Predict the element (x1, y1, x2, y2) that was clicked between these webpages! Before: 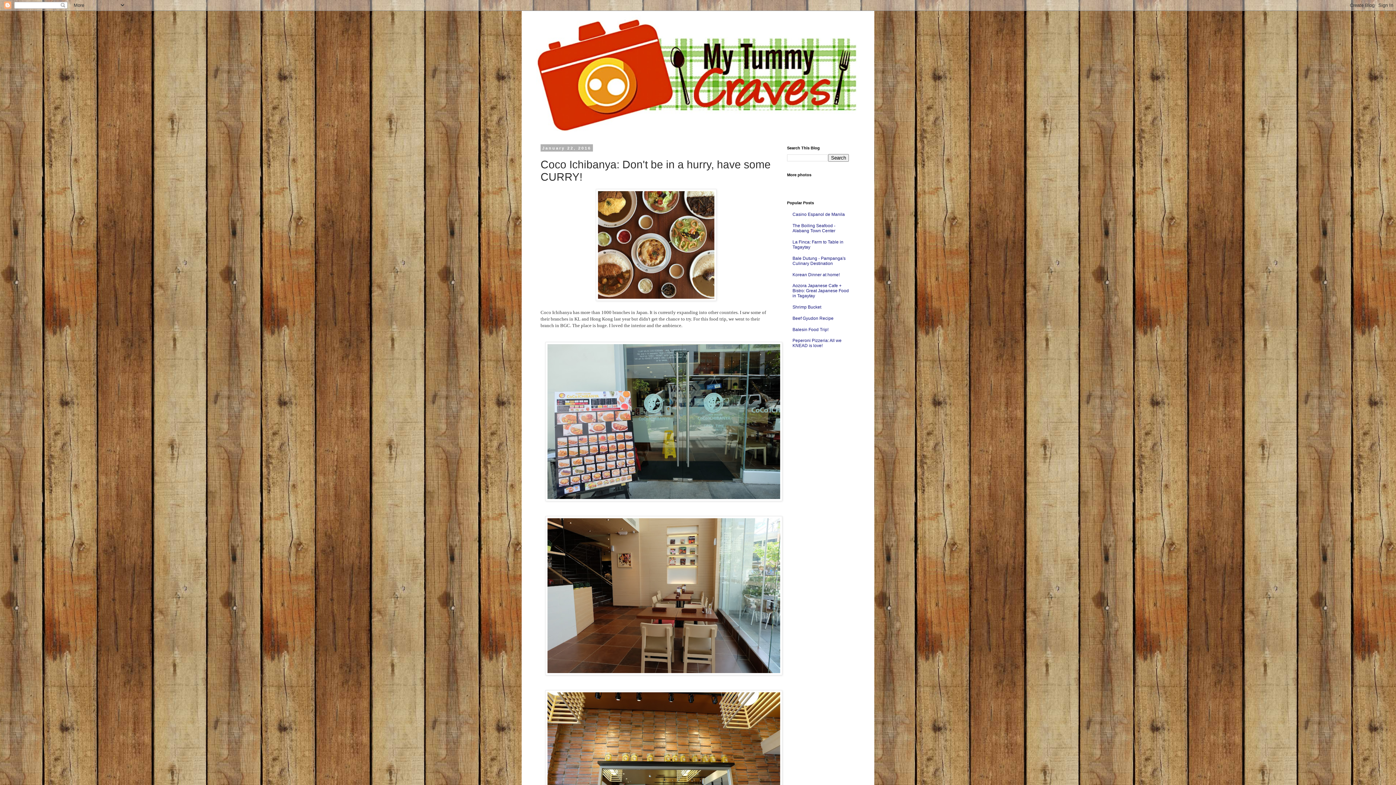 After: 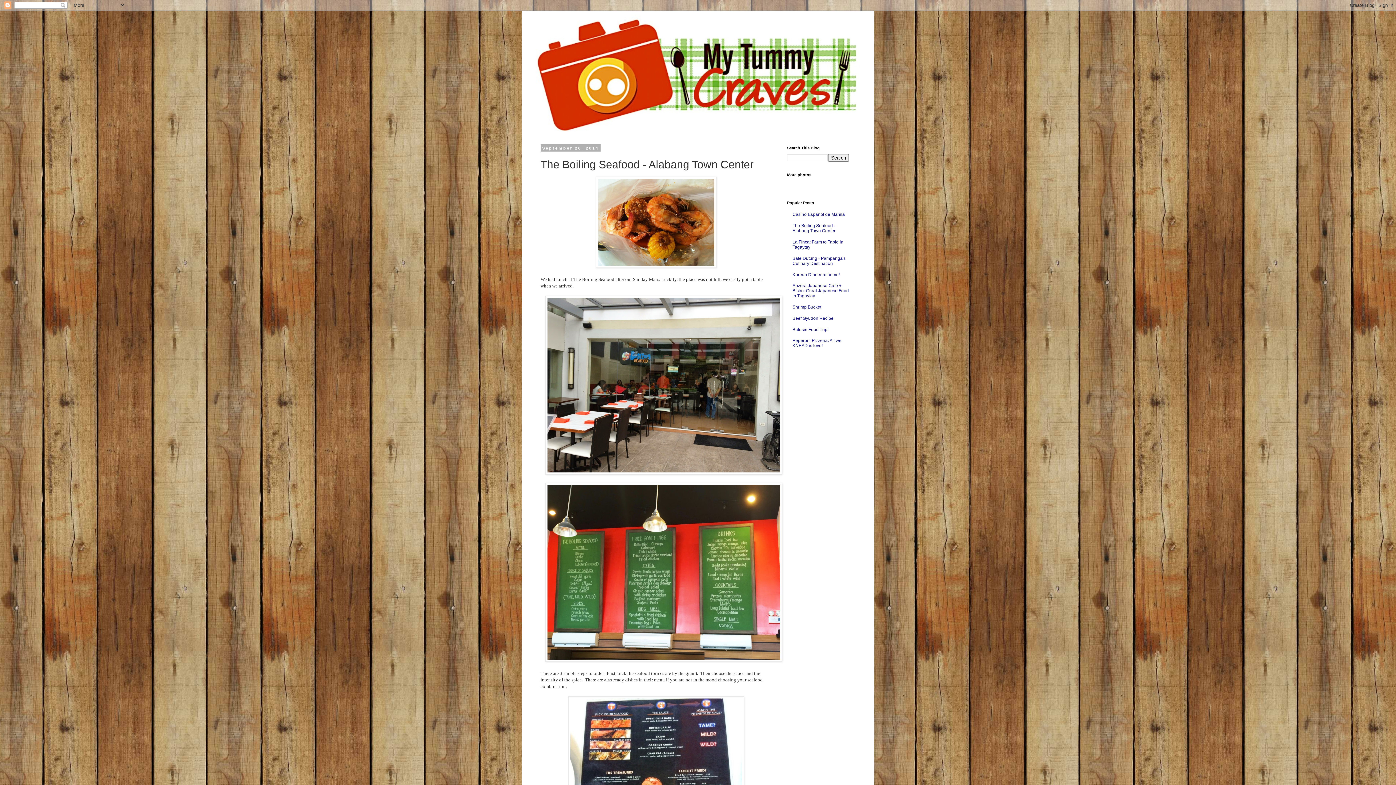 Action: bbox: (792, 223, 835, 233) label: The Boiling Seafood - Alabang Town Center